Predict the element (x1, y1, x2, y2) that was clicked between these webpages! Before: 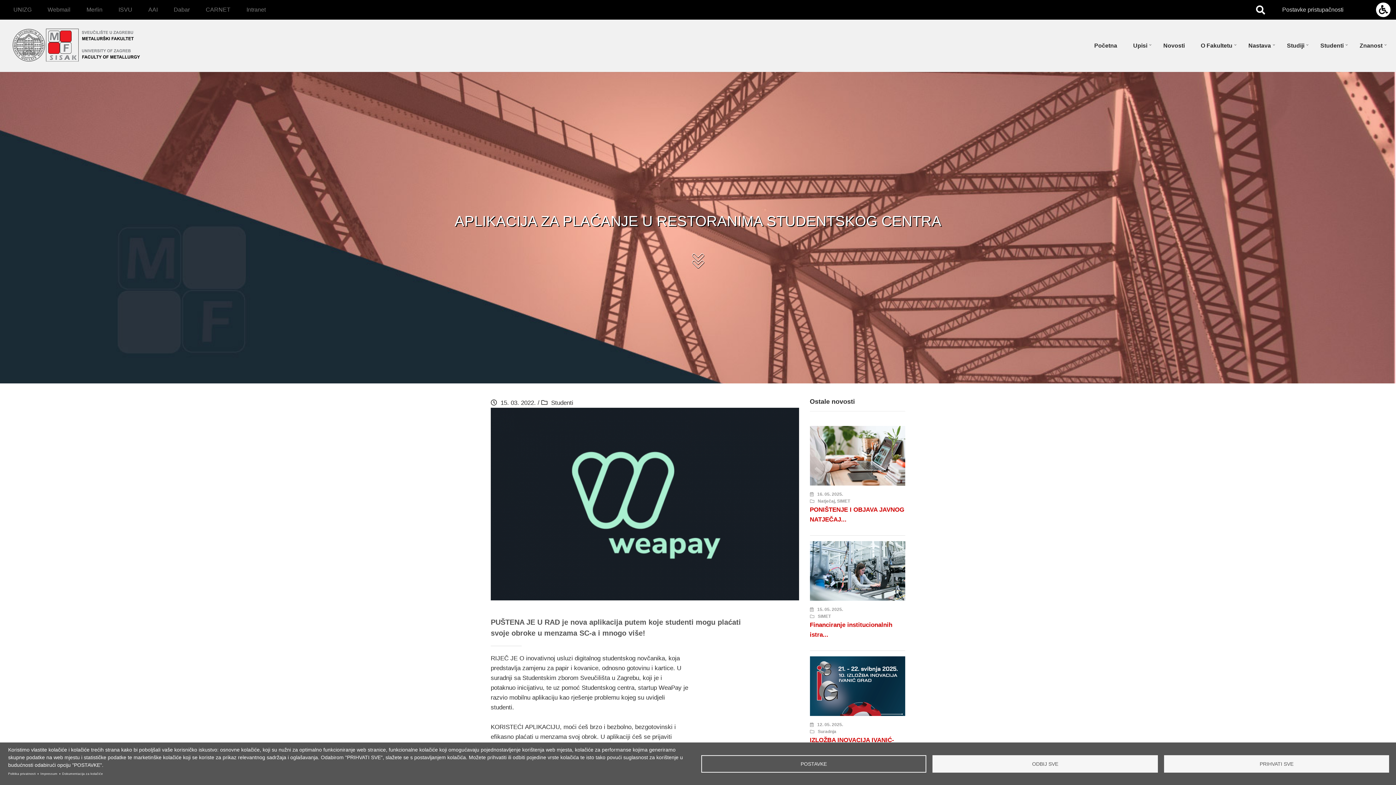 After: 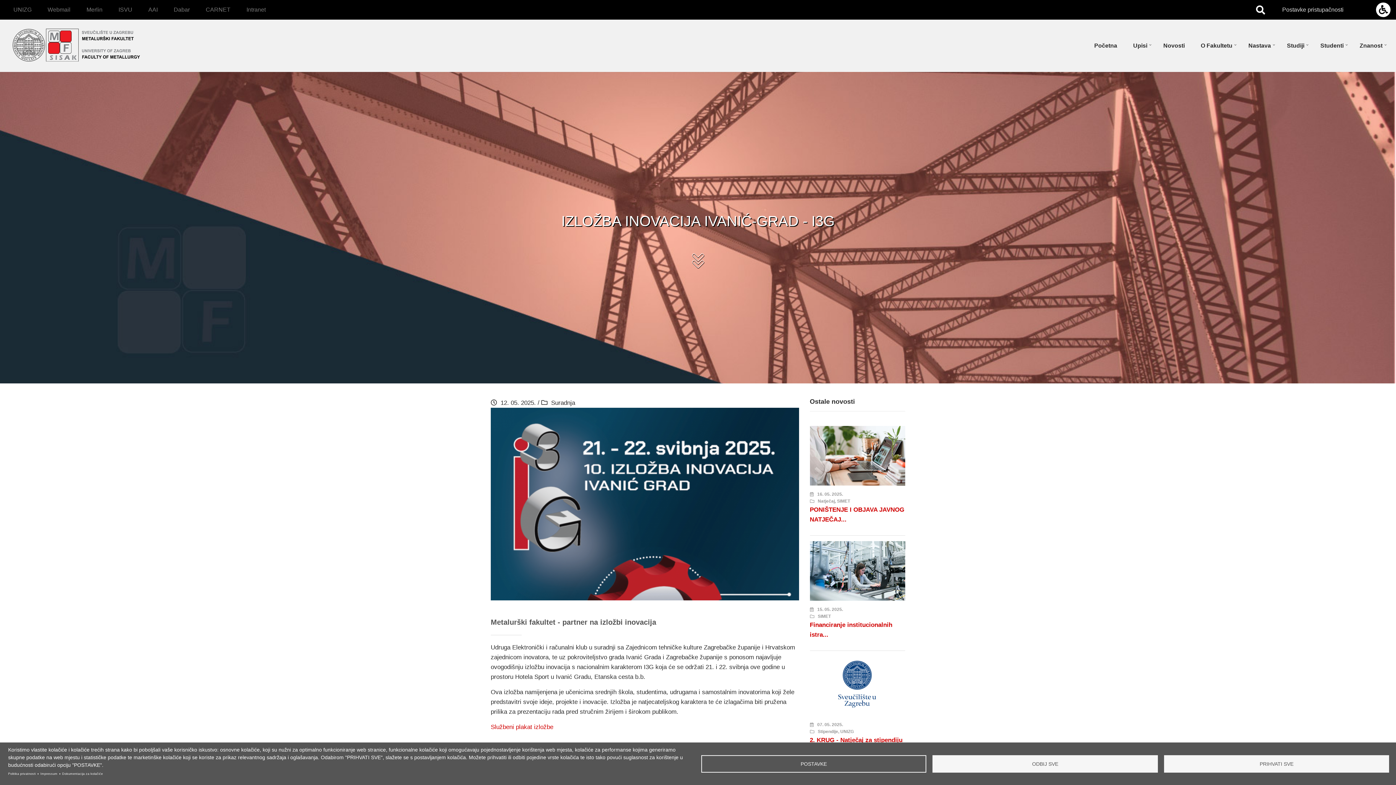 Action: bbox: (810, 656, 905, 716)